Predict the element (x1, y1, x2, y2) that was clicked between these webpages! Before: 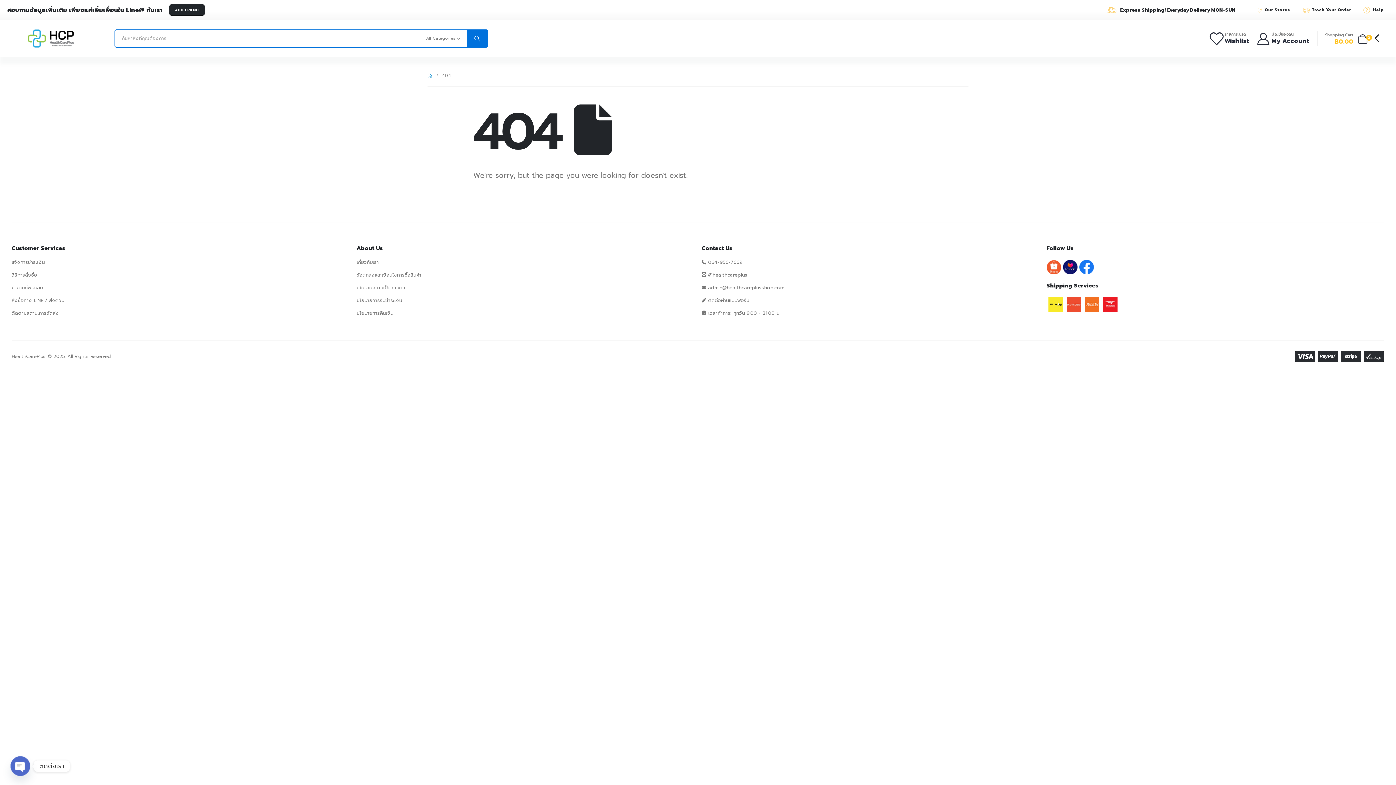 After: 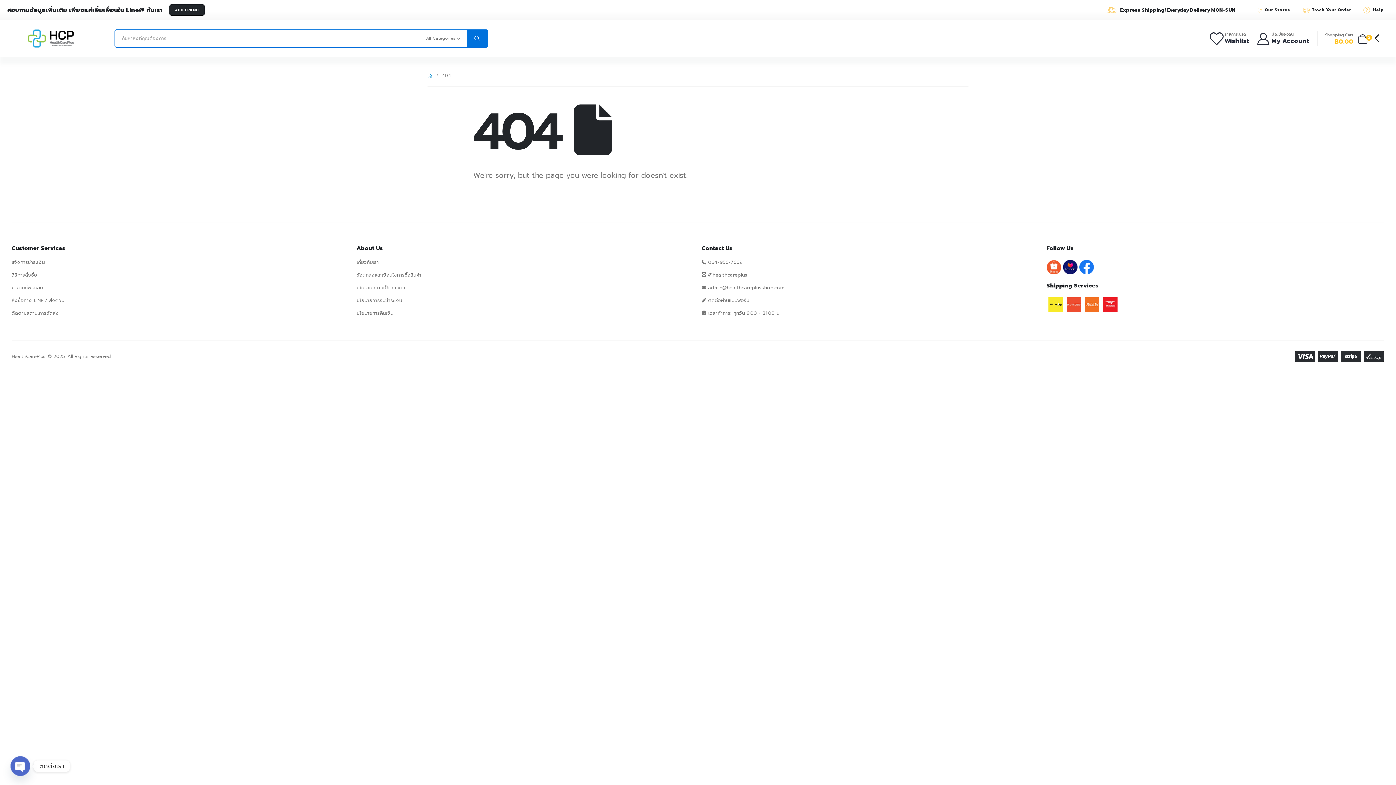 Action: bbox: (1066, 300, 1081, 307)